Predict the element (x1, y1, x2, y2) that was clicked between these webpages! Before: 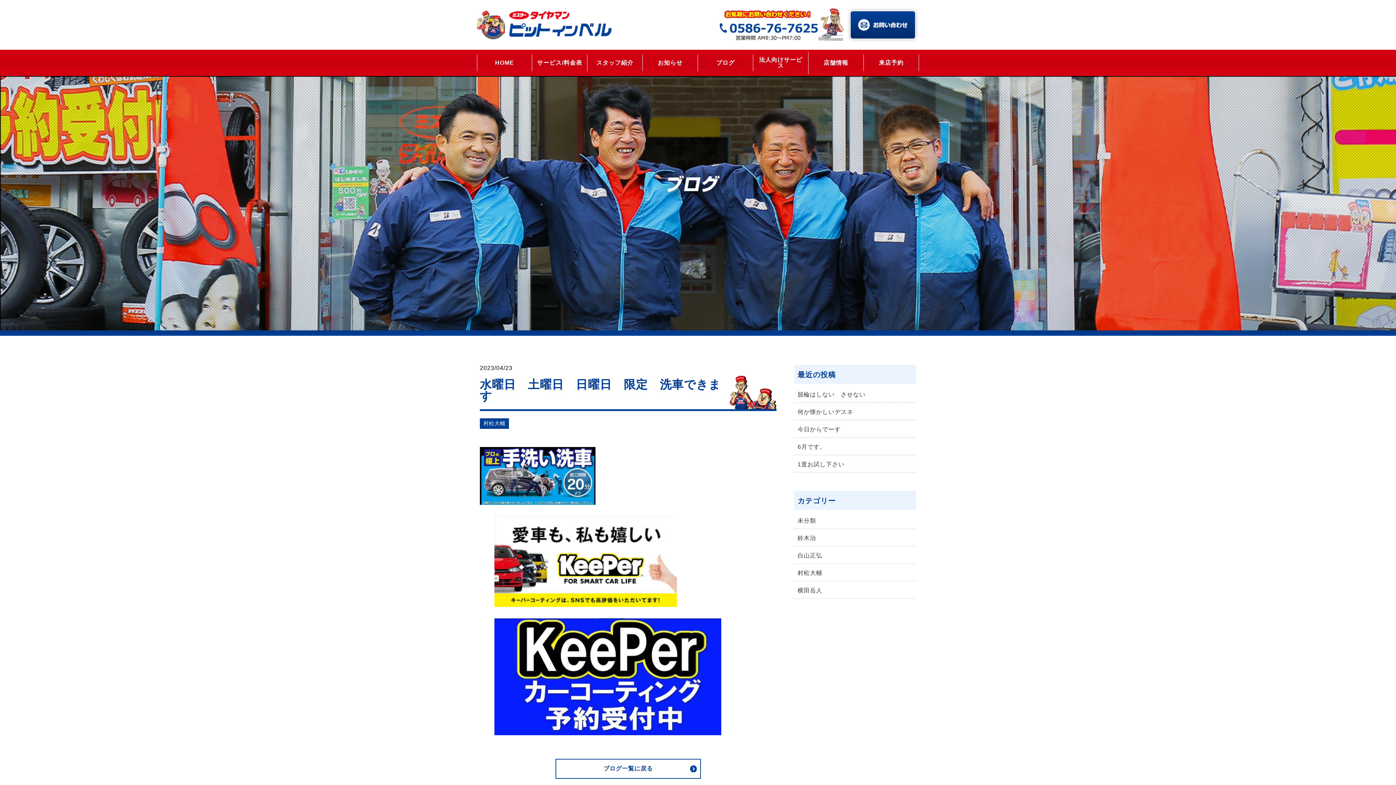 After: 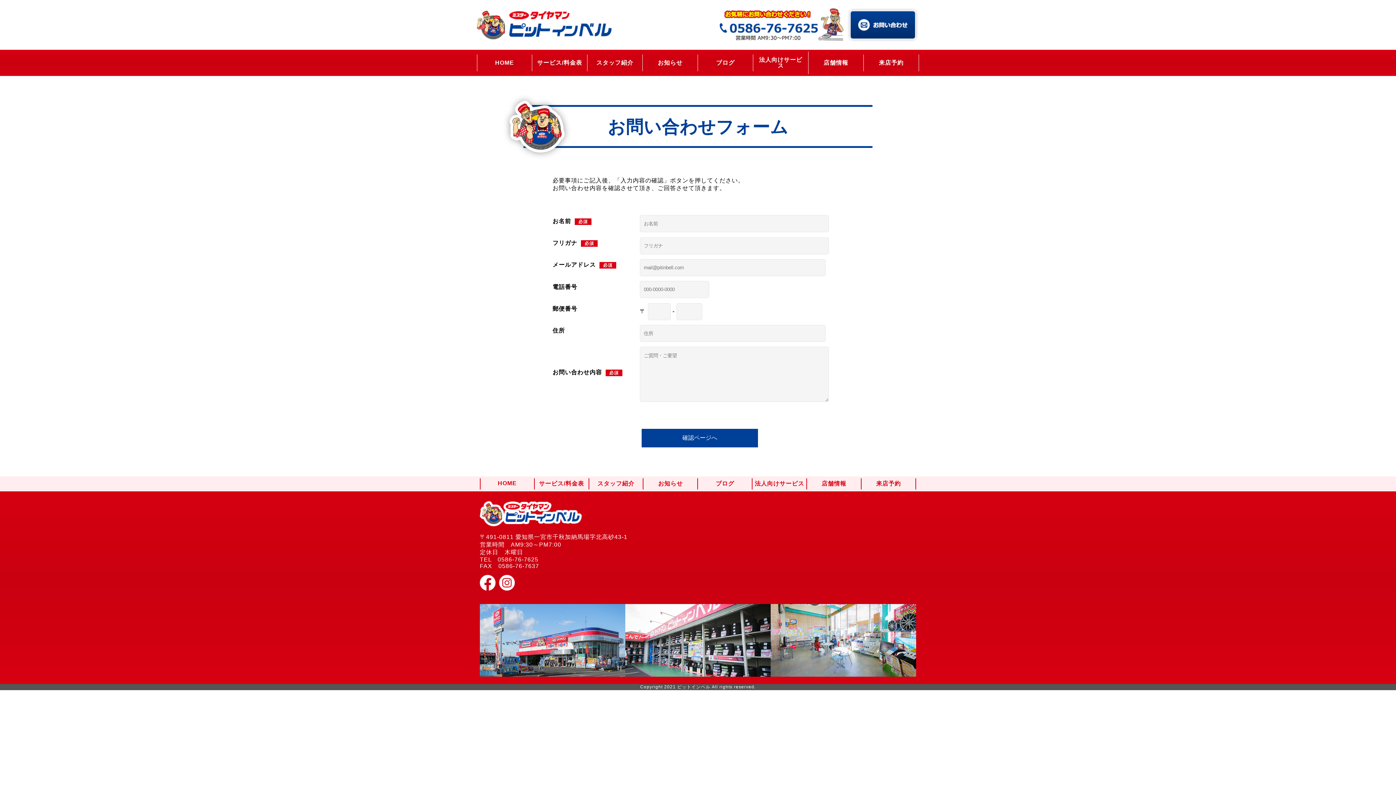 Action: bbox: (846, 36, 919, 42)